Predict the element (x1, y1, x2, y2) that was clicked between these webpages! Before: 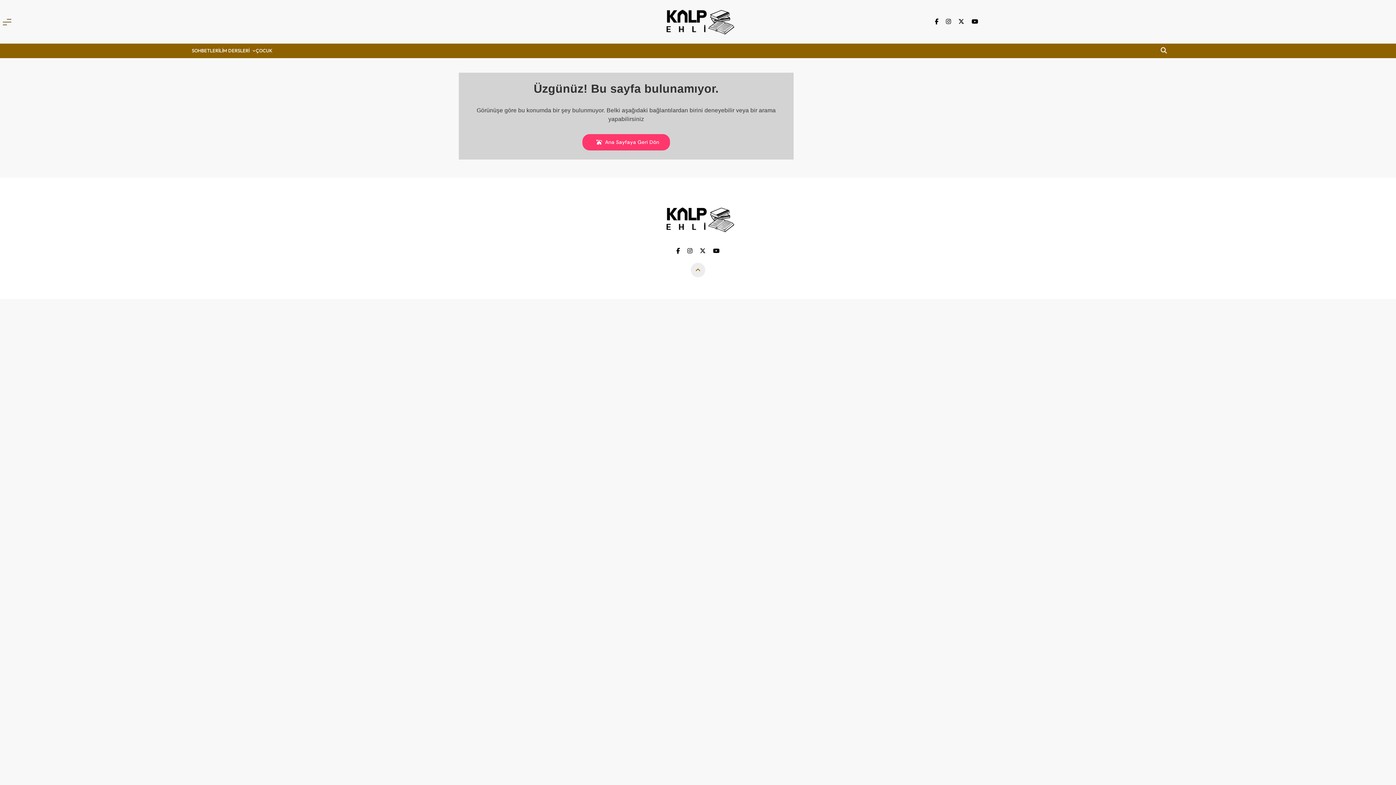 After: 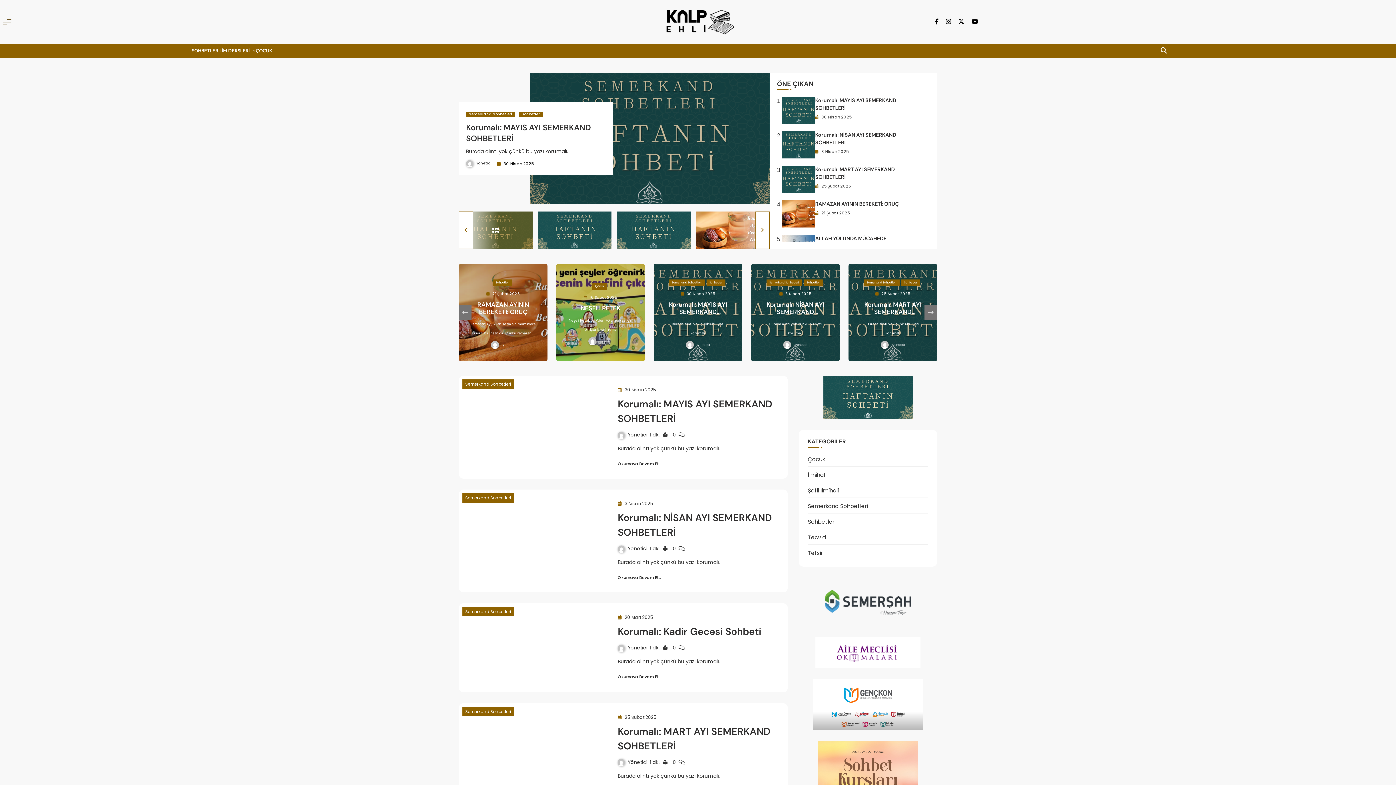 Action: bbox: (661, 1, 734, 41)